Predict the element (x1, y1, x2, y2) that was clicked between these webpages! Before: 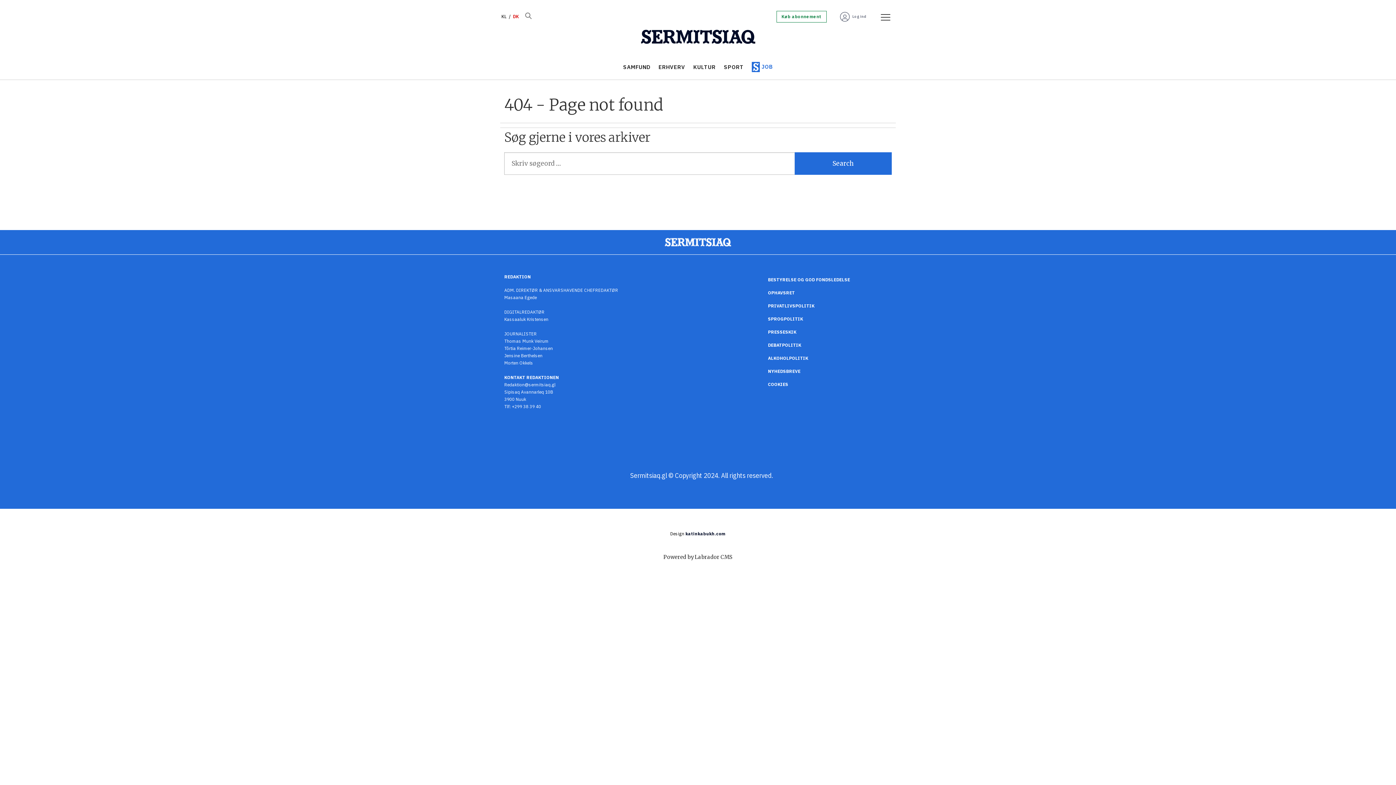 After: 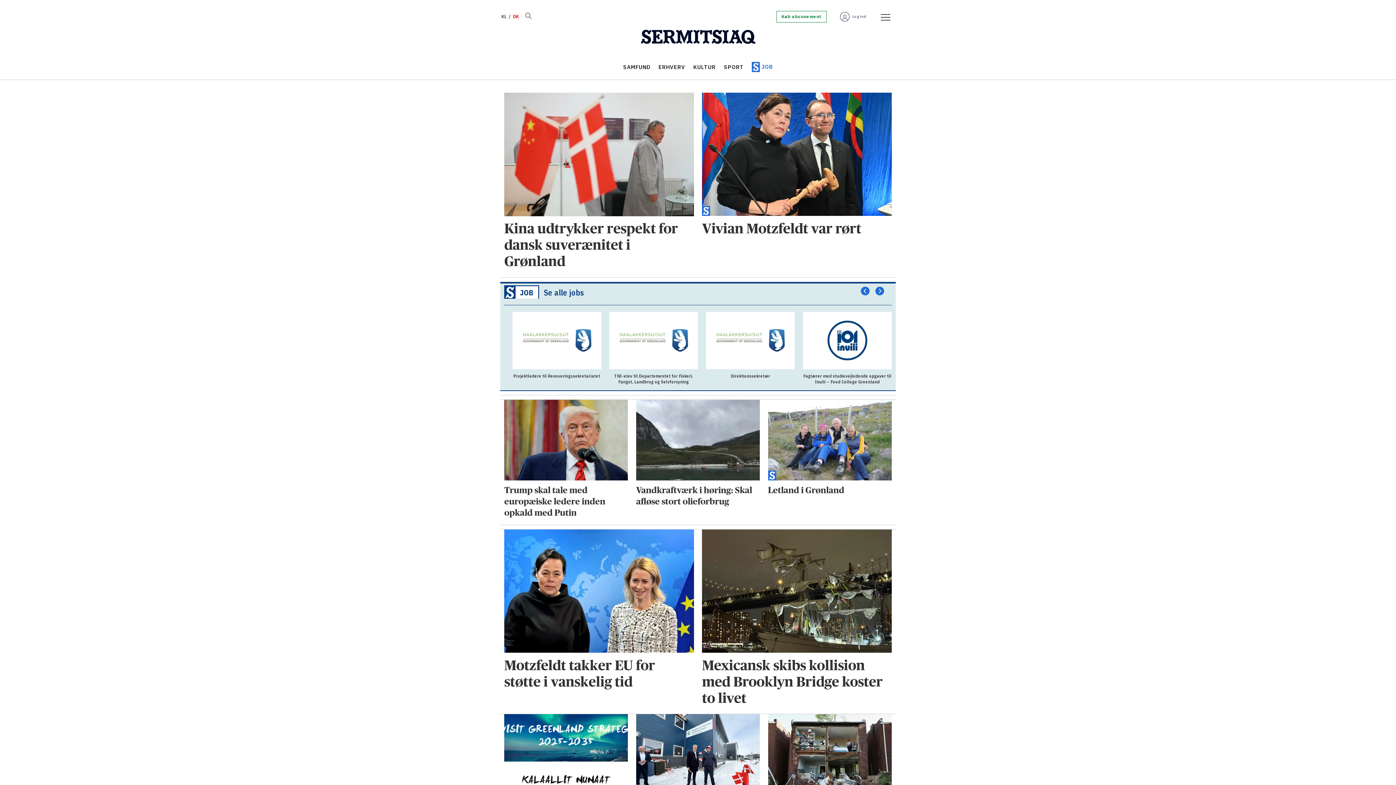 Action: label: SAMFUND bbox: (623, 63, 650, 70)